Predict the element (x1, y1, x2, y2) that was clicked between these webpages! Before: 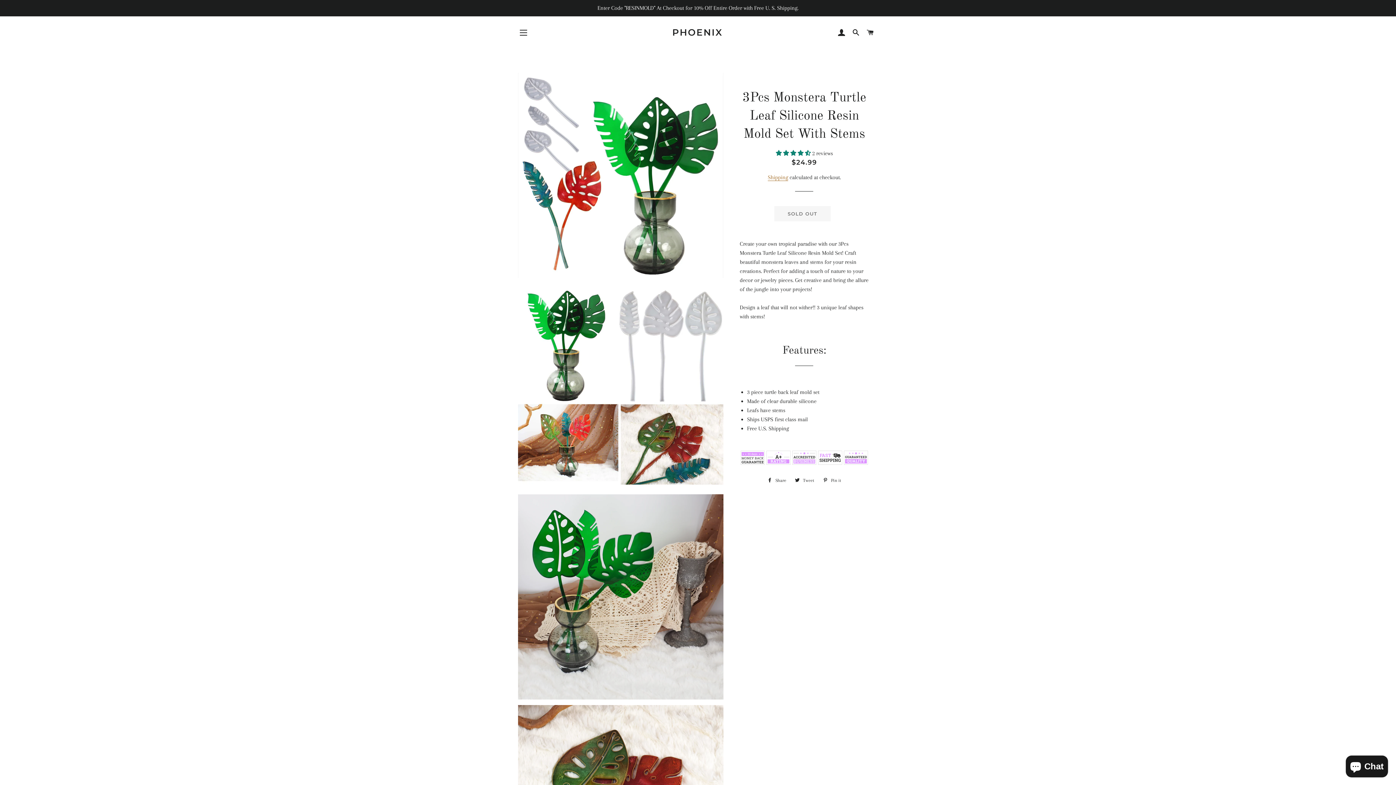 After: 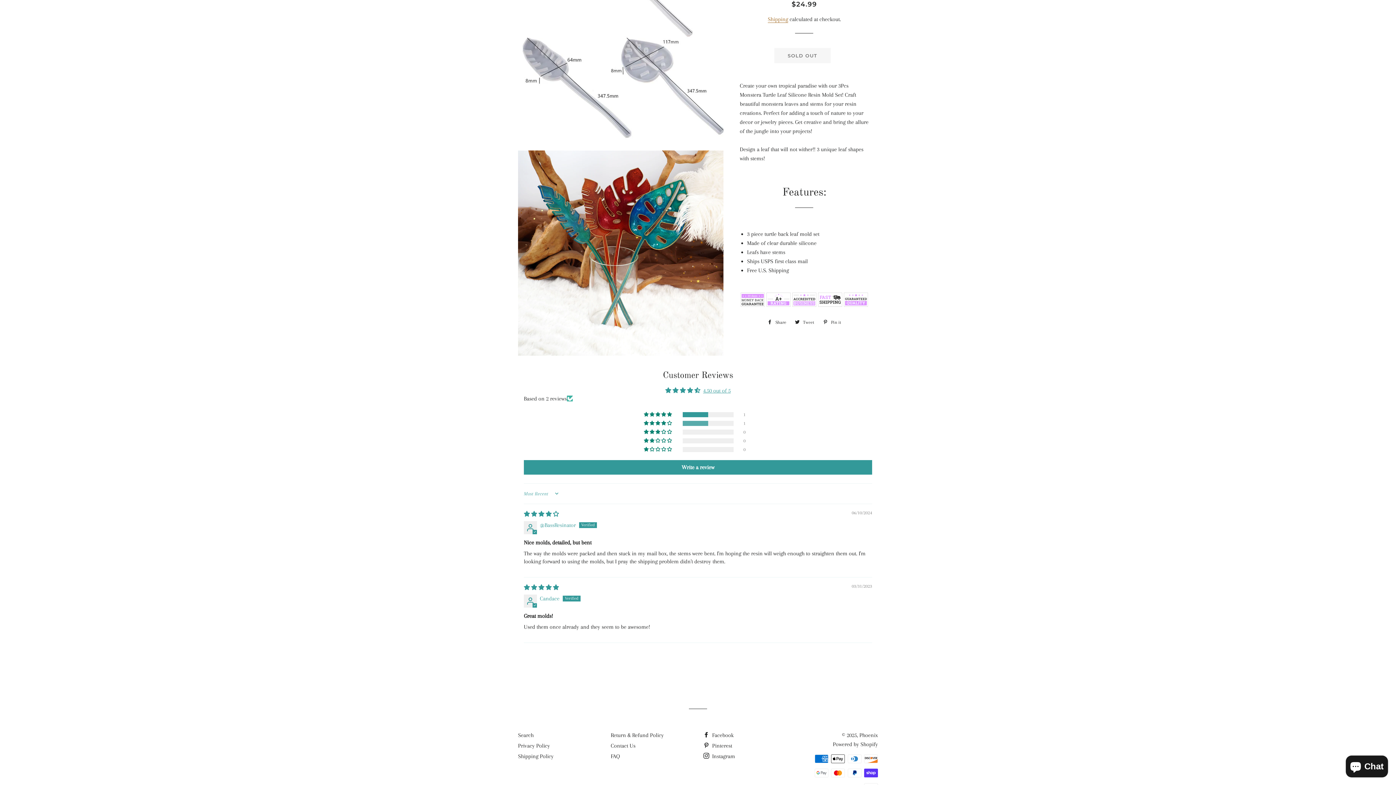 Action: bbox: (775, 150, 812, 156) label: 4.50 stars